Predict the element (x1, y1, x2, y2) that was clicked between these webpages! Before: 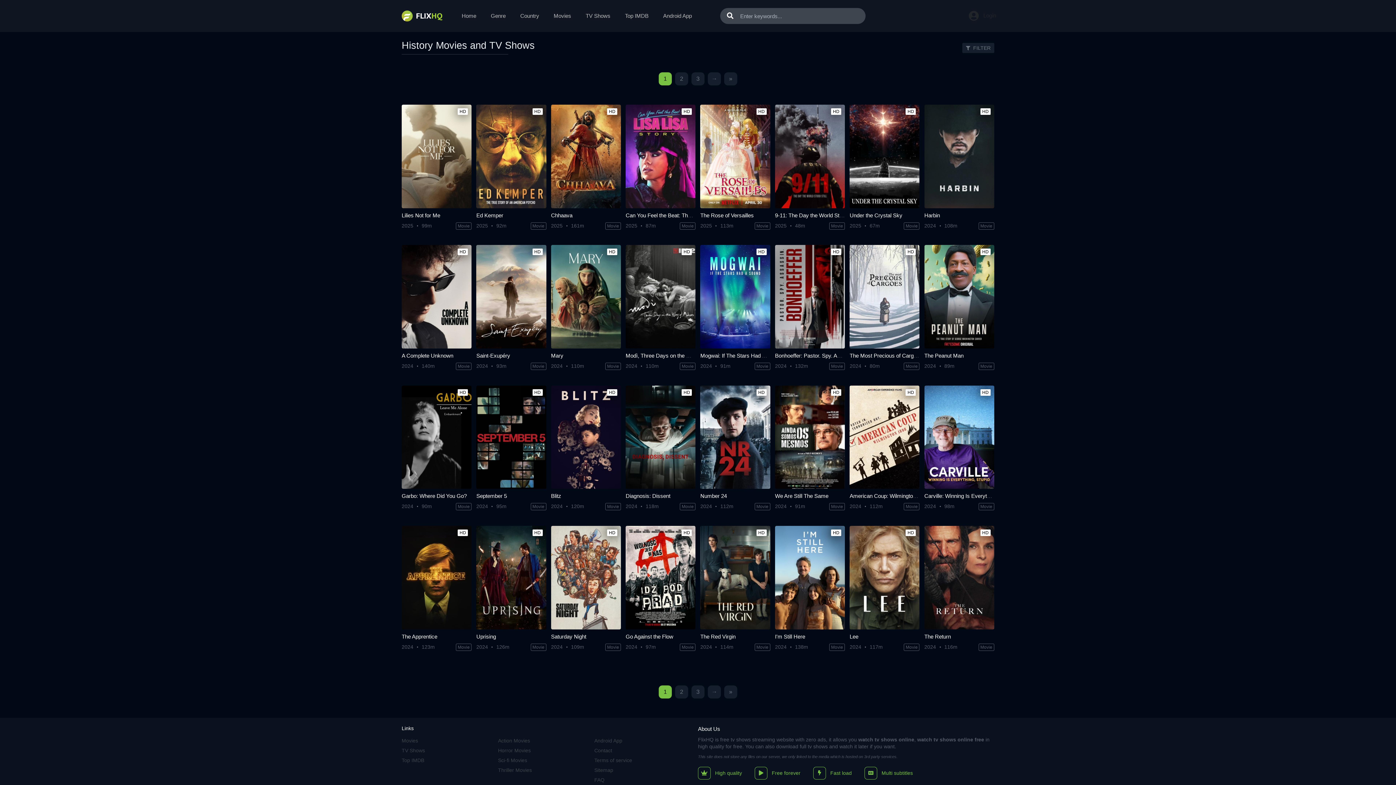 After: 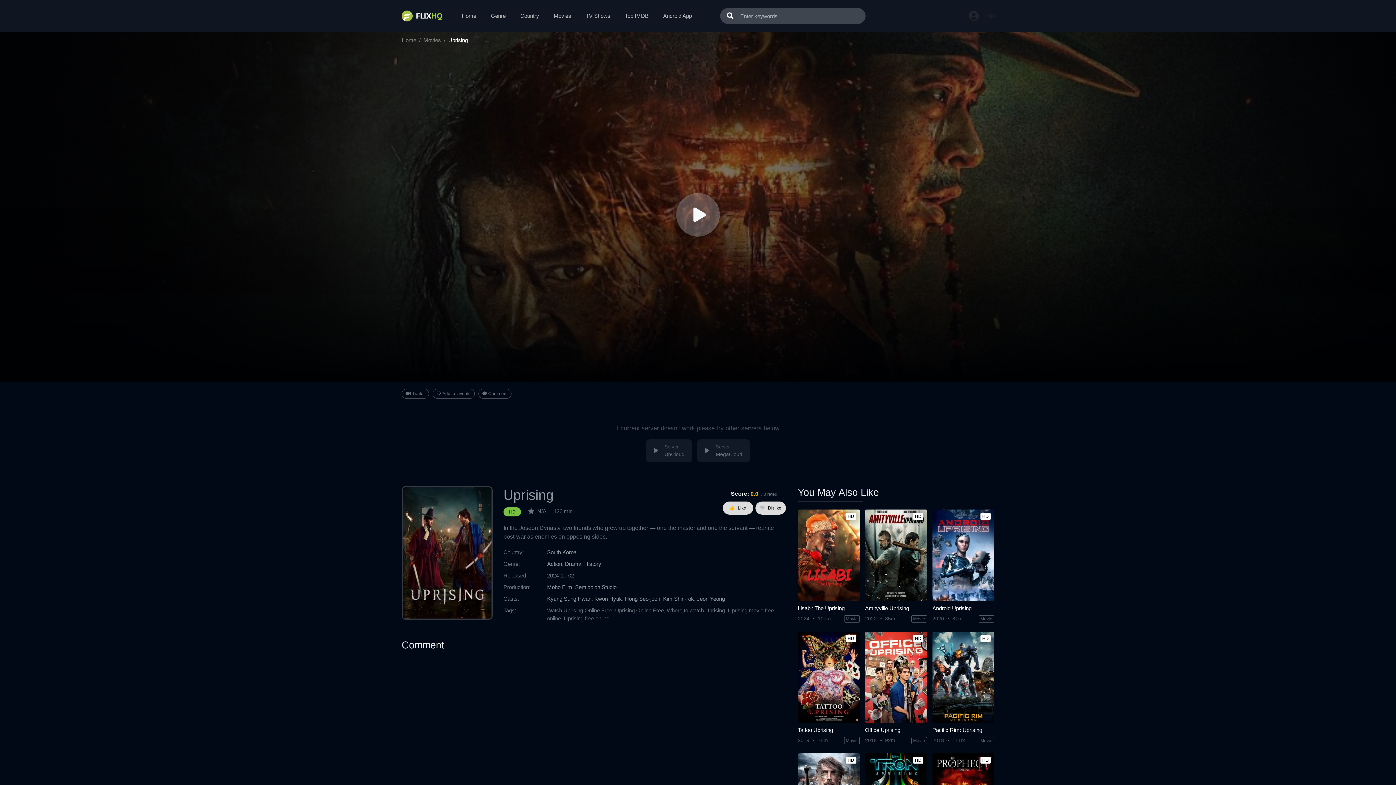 Action: bbox: (476, 526, 546, 629)